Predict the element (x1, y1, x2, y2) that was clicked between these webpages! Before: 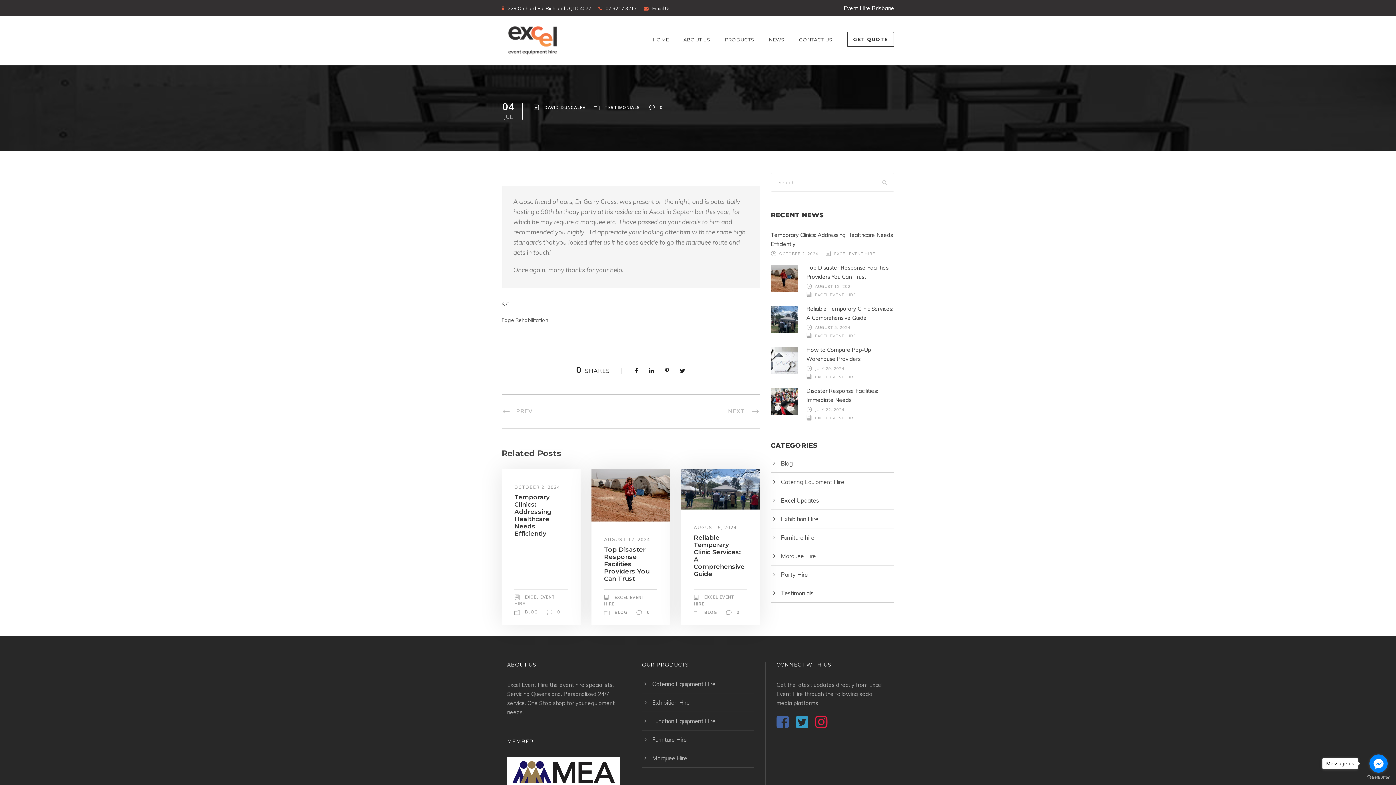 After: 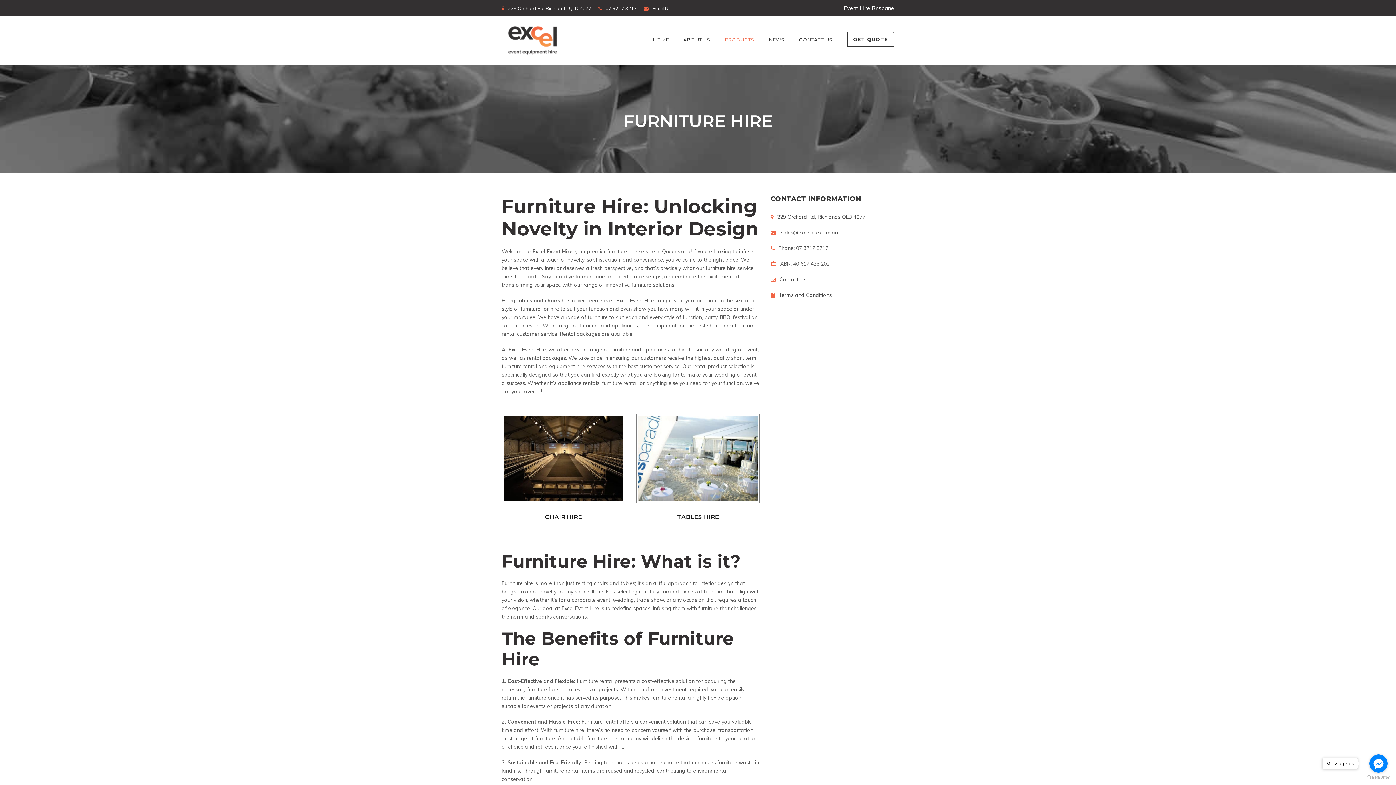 Action: bbox: (652, 736, 686, 743) label: Furniture Hire